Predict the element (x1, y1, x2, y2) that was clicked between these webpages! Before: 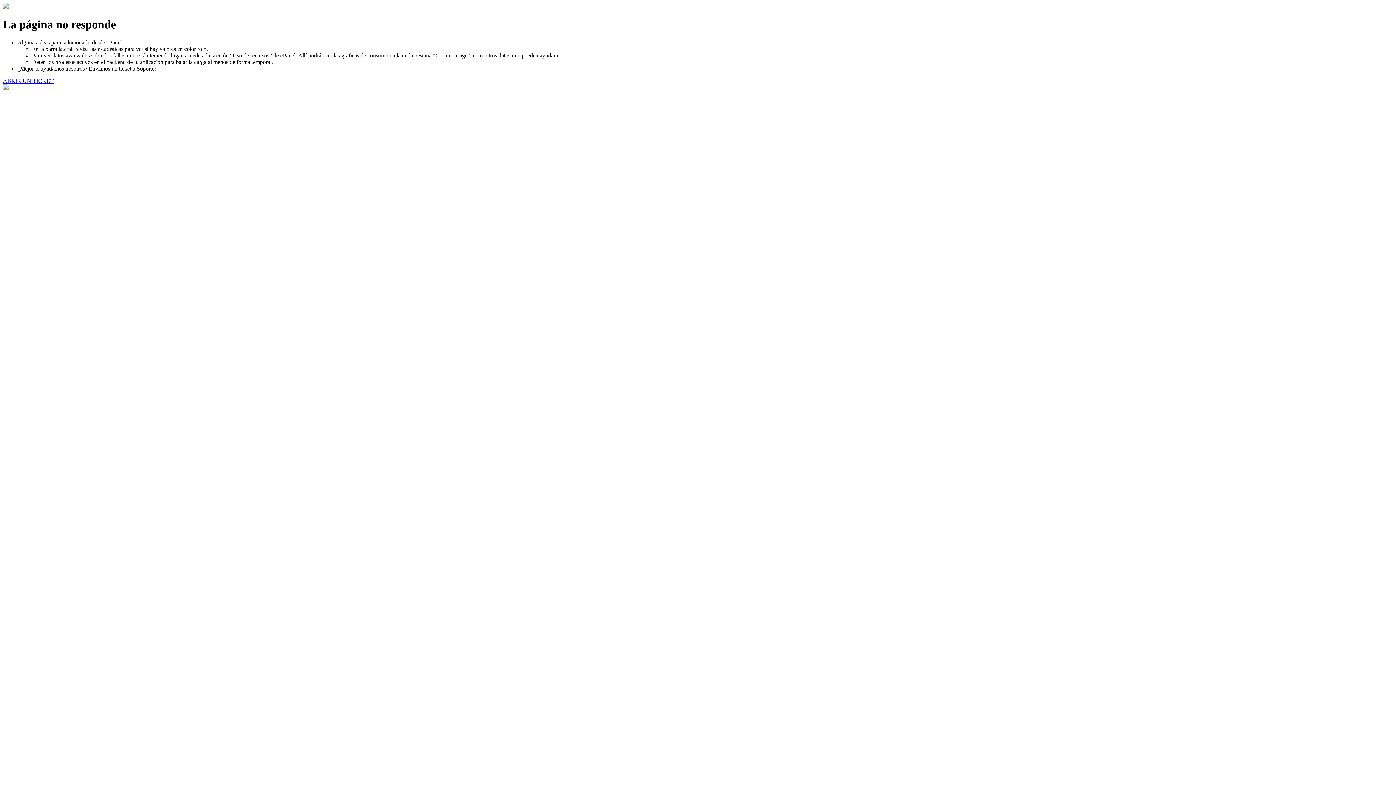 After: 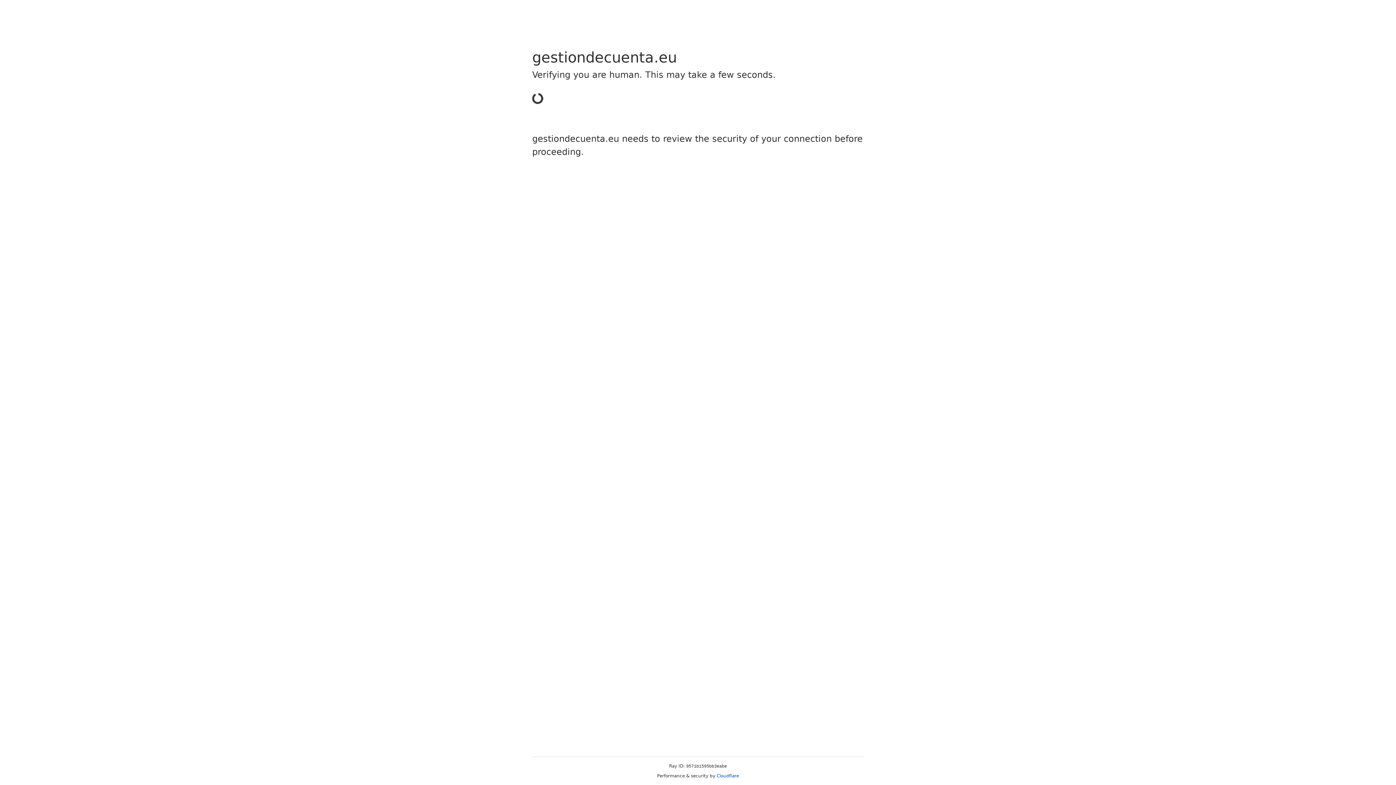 Action: label: ABRIR UN TICKET bbox: (2, 77, 53, 83)